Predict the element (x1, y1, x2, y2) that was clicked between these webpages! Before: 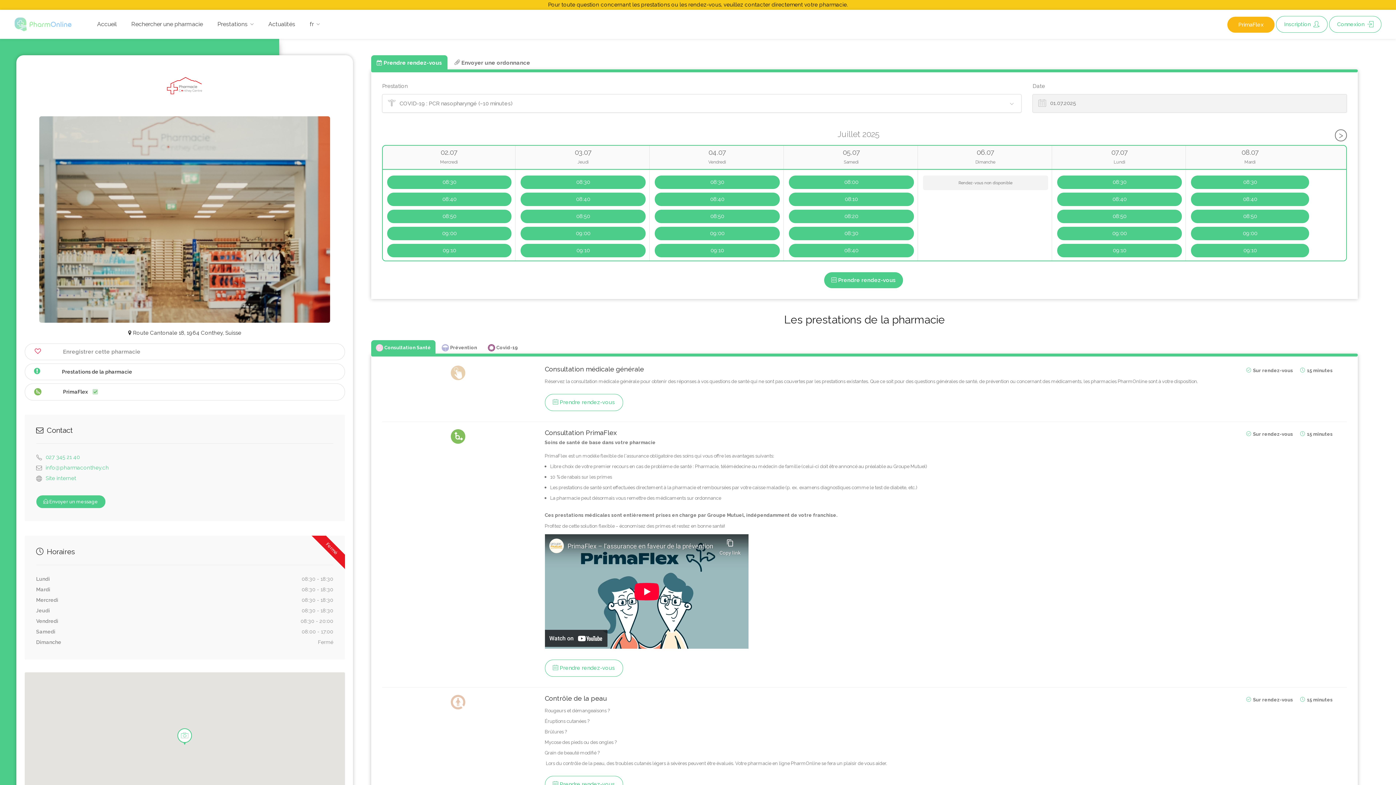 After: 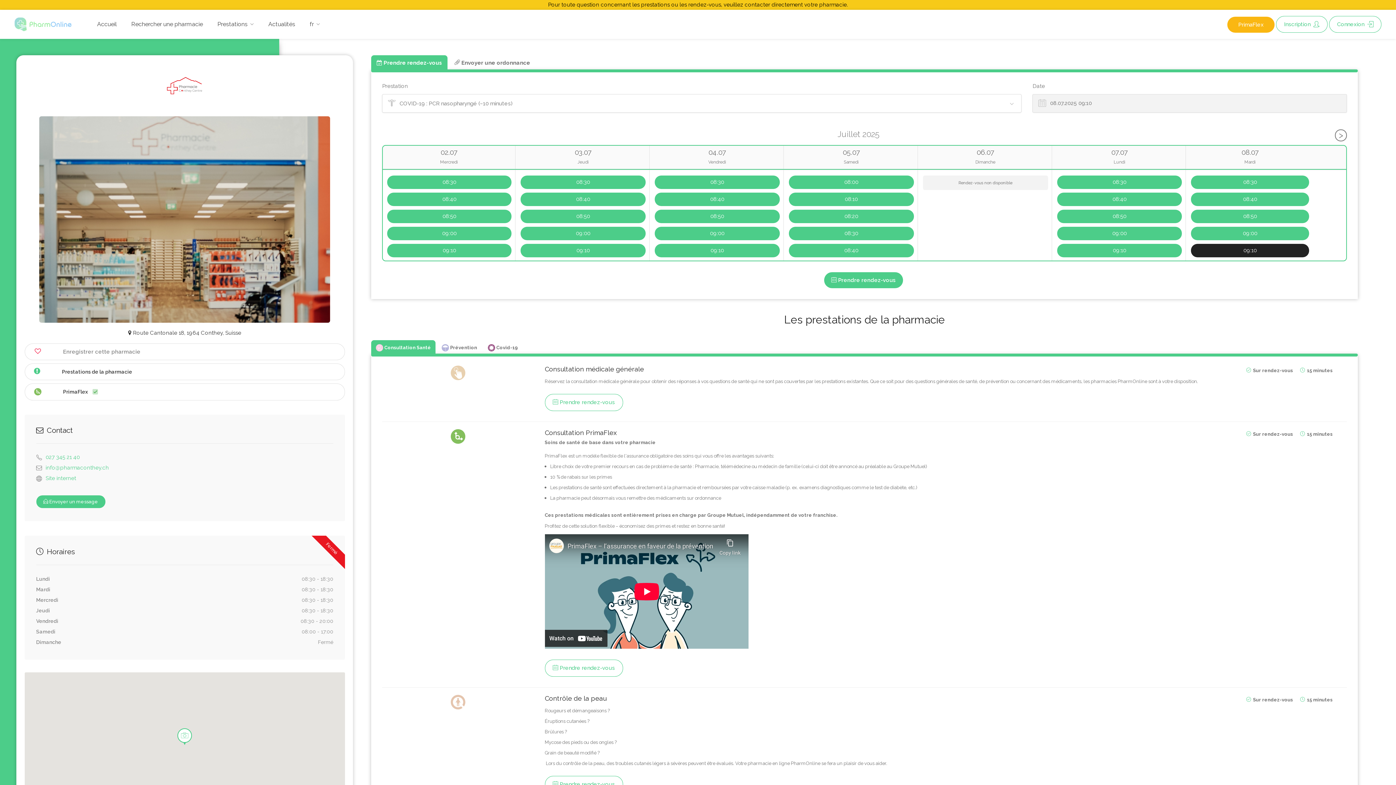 Action: bbox: (1191, 244, 1309, 257) label: 09:10